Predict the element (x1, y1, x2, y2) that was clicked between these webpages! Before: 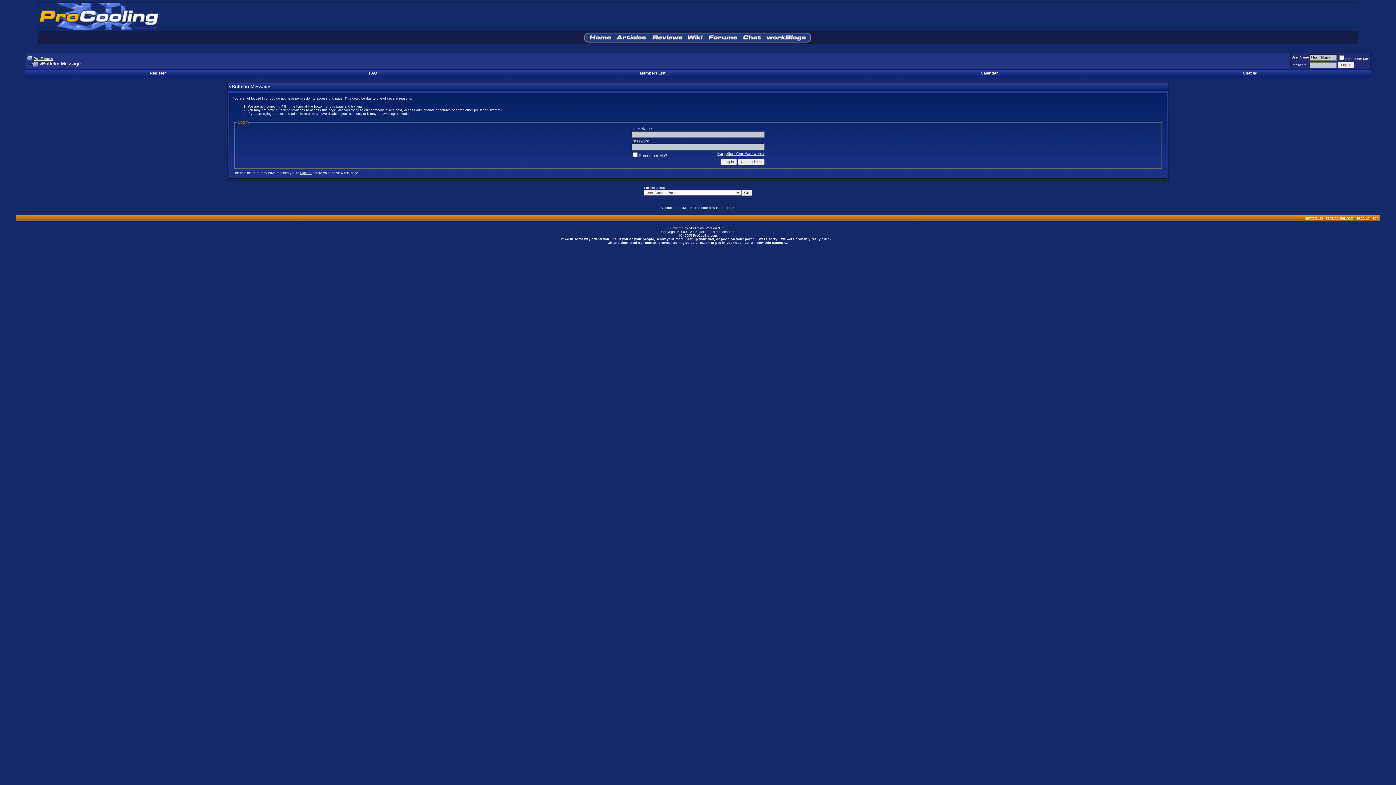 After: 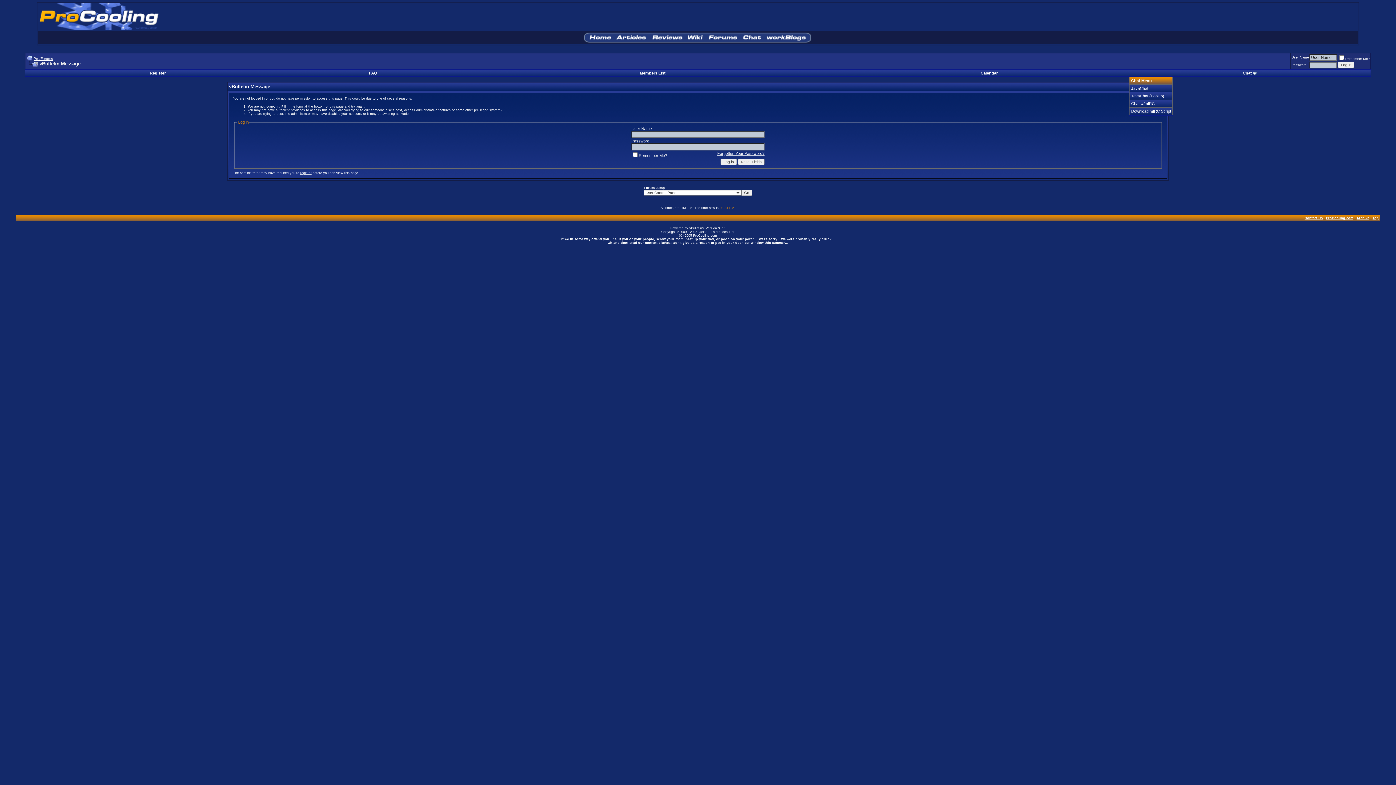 Action: bbox: (1243, 70, 1252, 75) label: Chat